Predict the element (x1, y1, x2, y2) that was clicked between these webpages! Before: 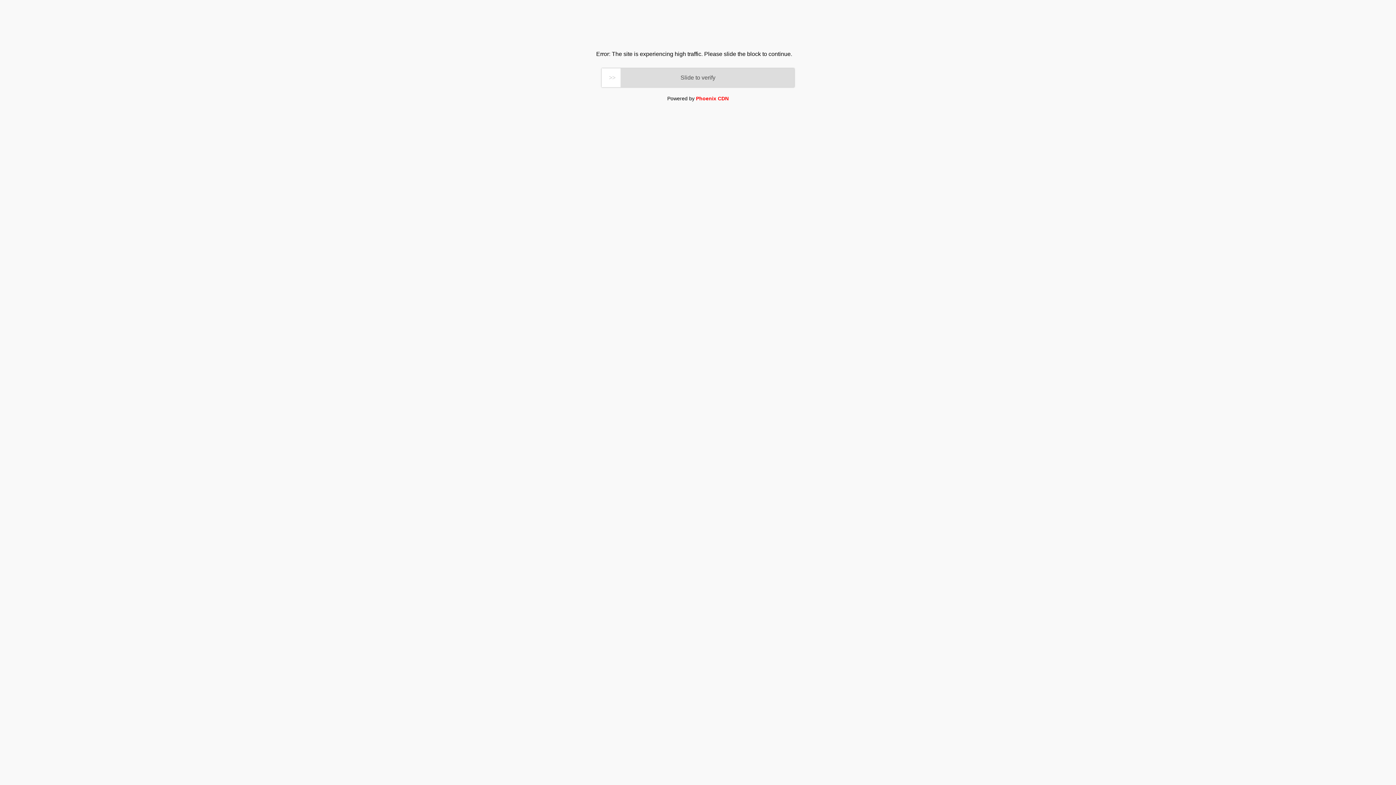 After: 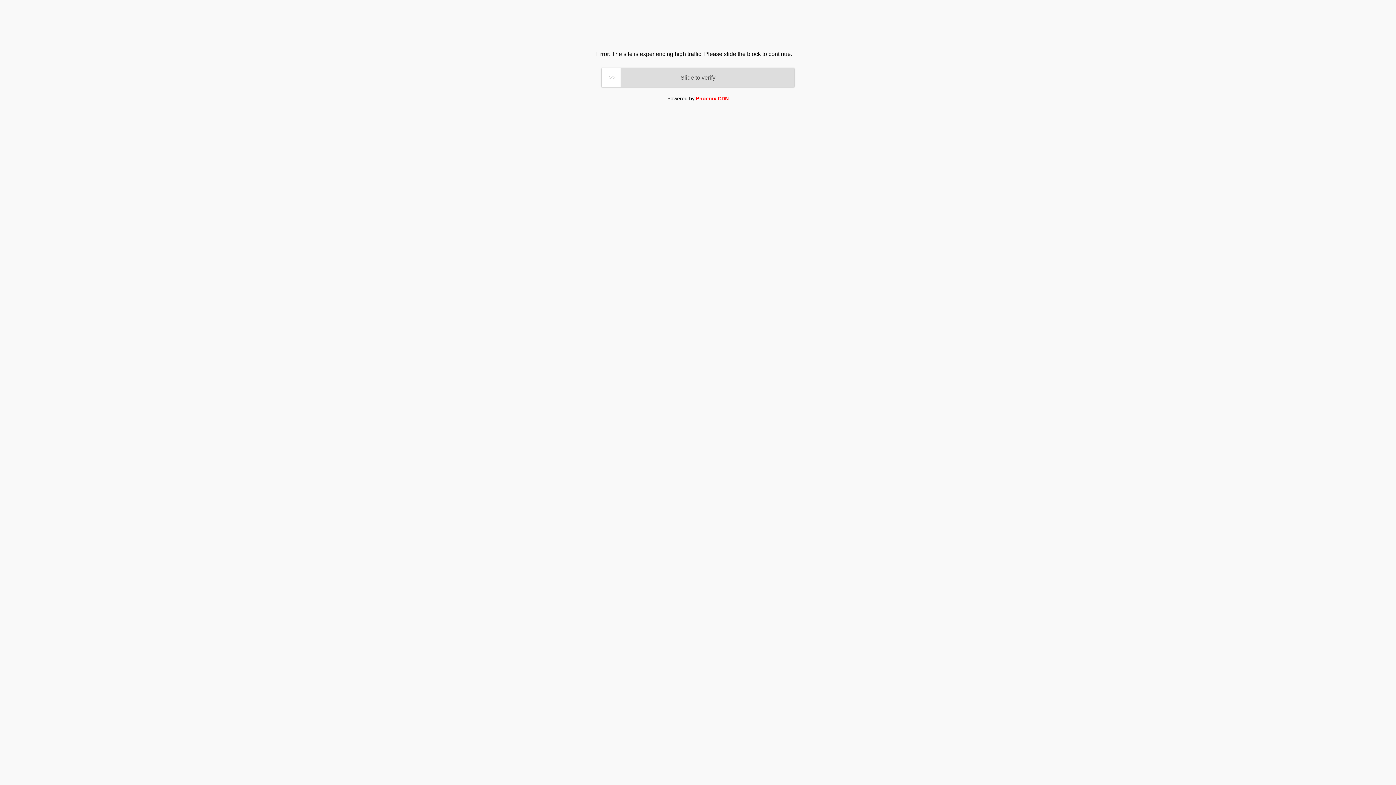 Action: bbox: (696, 95, 728, 101) label: Phoenix CDN